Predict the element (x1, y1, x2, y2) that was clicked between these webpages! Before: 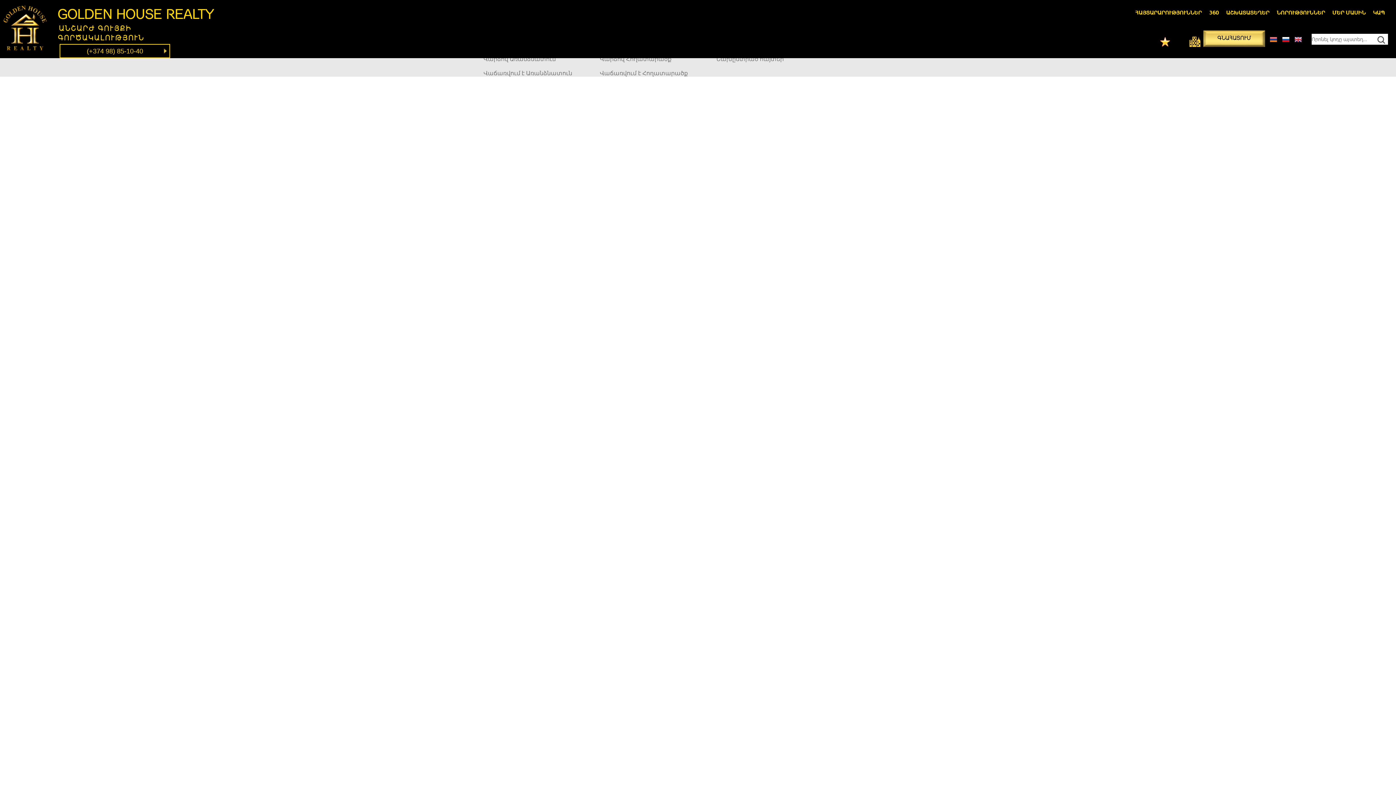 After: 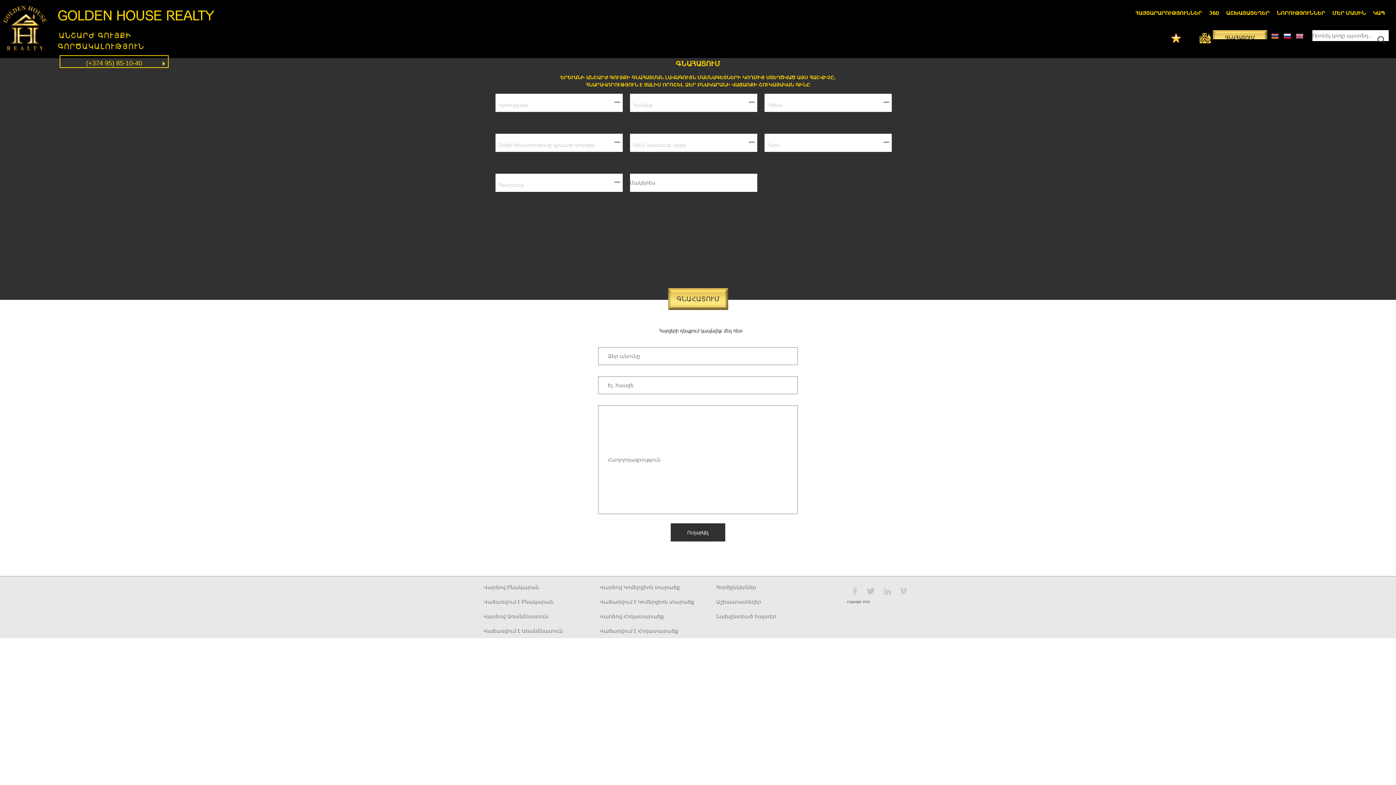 Action: bbox: (1217, 34, 1251, 41) label: ԳՆԱՀԱՏՈՒՄ